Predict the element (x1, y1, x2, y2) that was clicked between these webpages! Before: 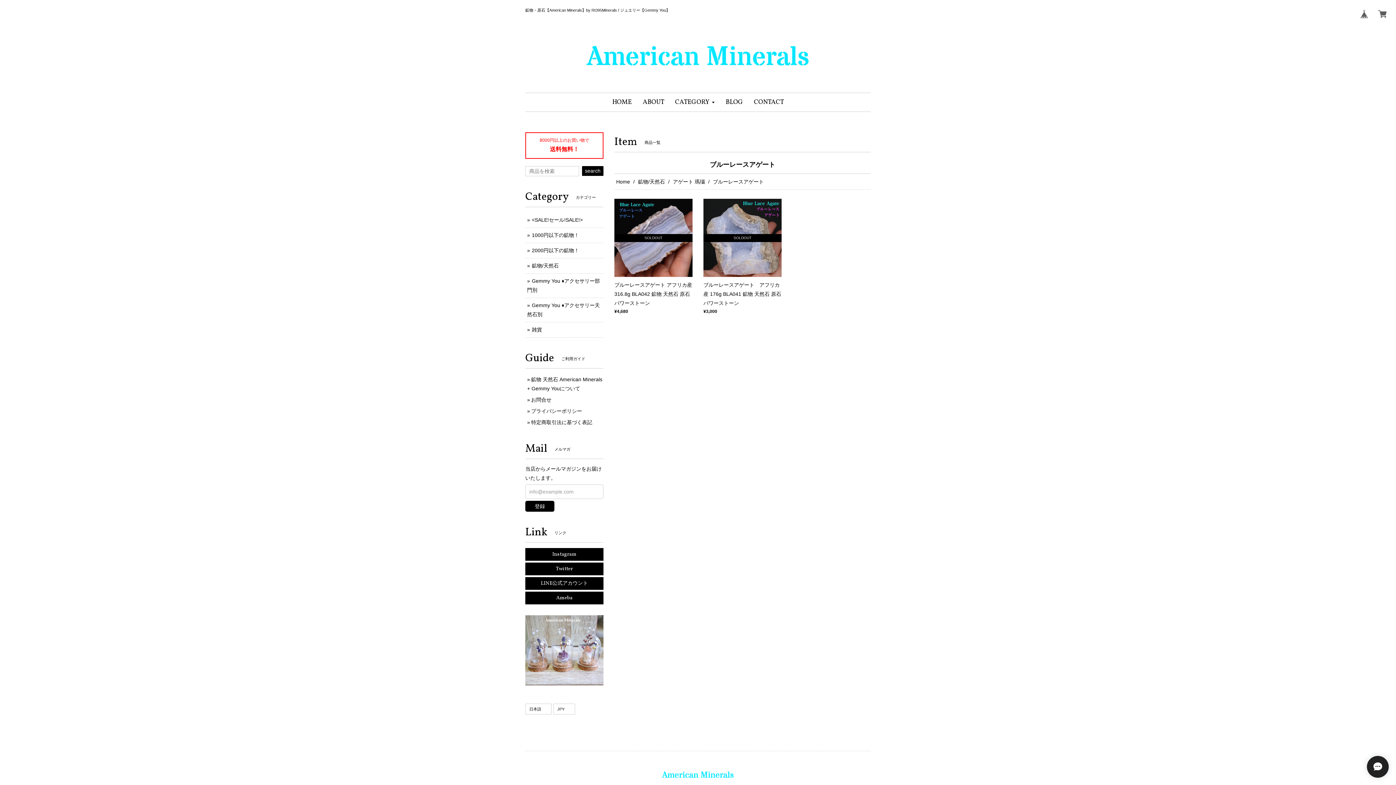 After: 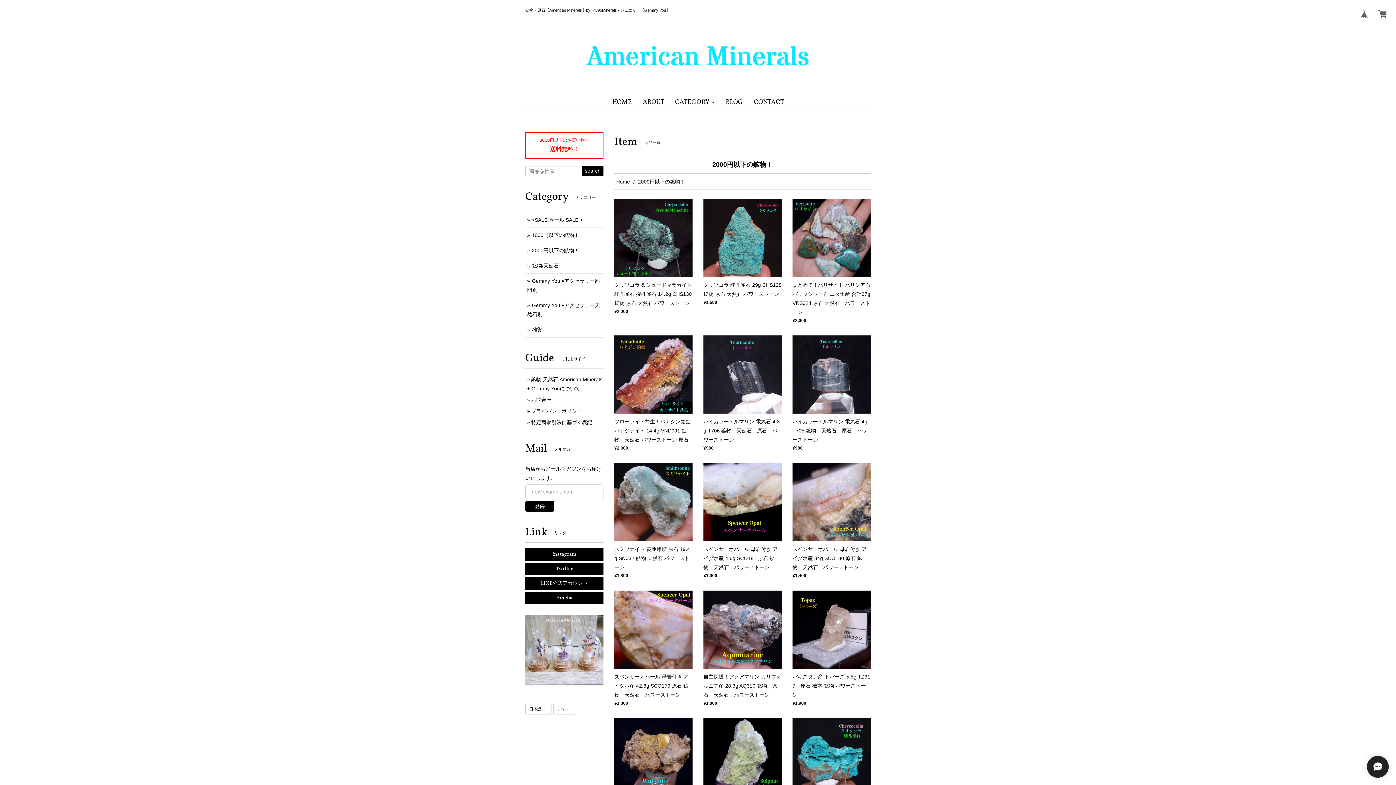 Action: label: 2000円以下の鉱物！ bbox: (532, 247, 579, 253)